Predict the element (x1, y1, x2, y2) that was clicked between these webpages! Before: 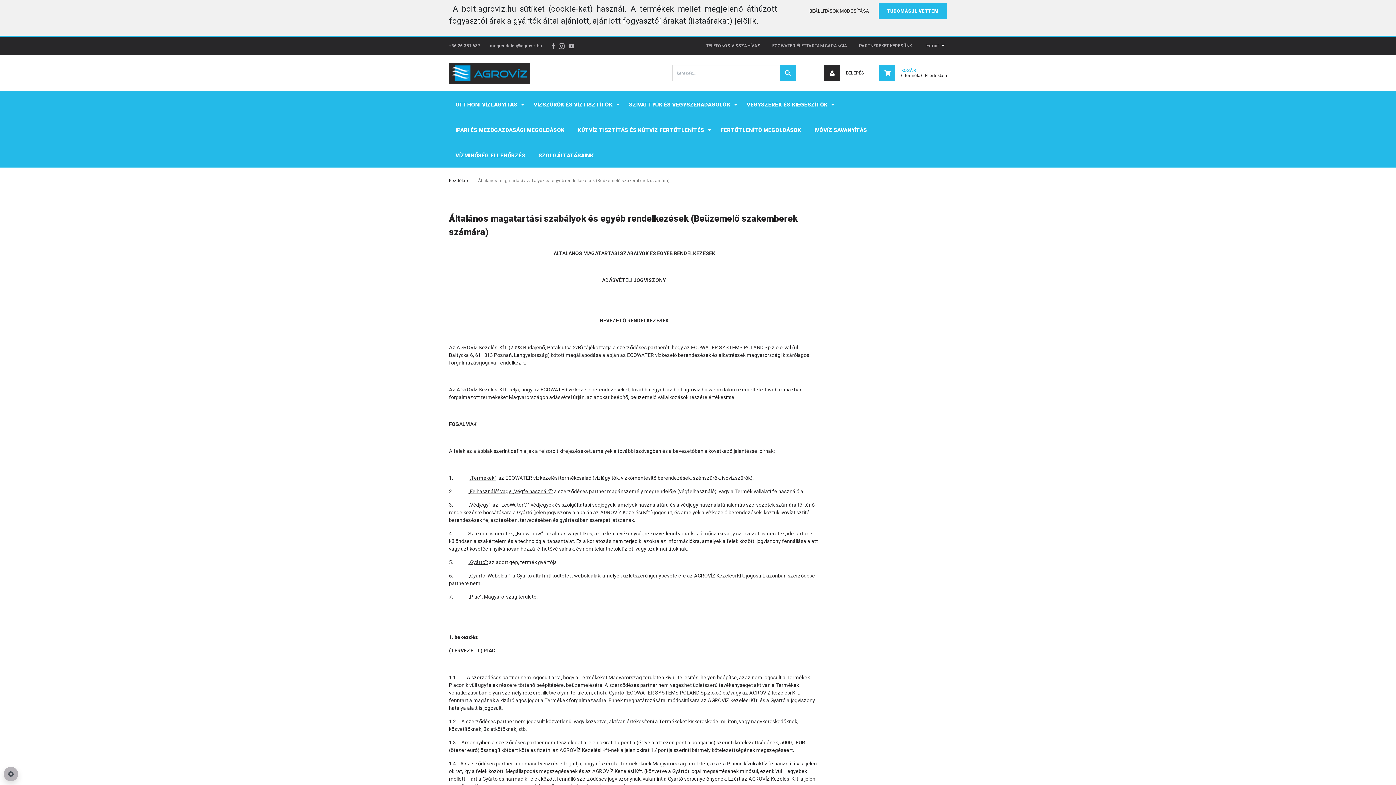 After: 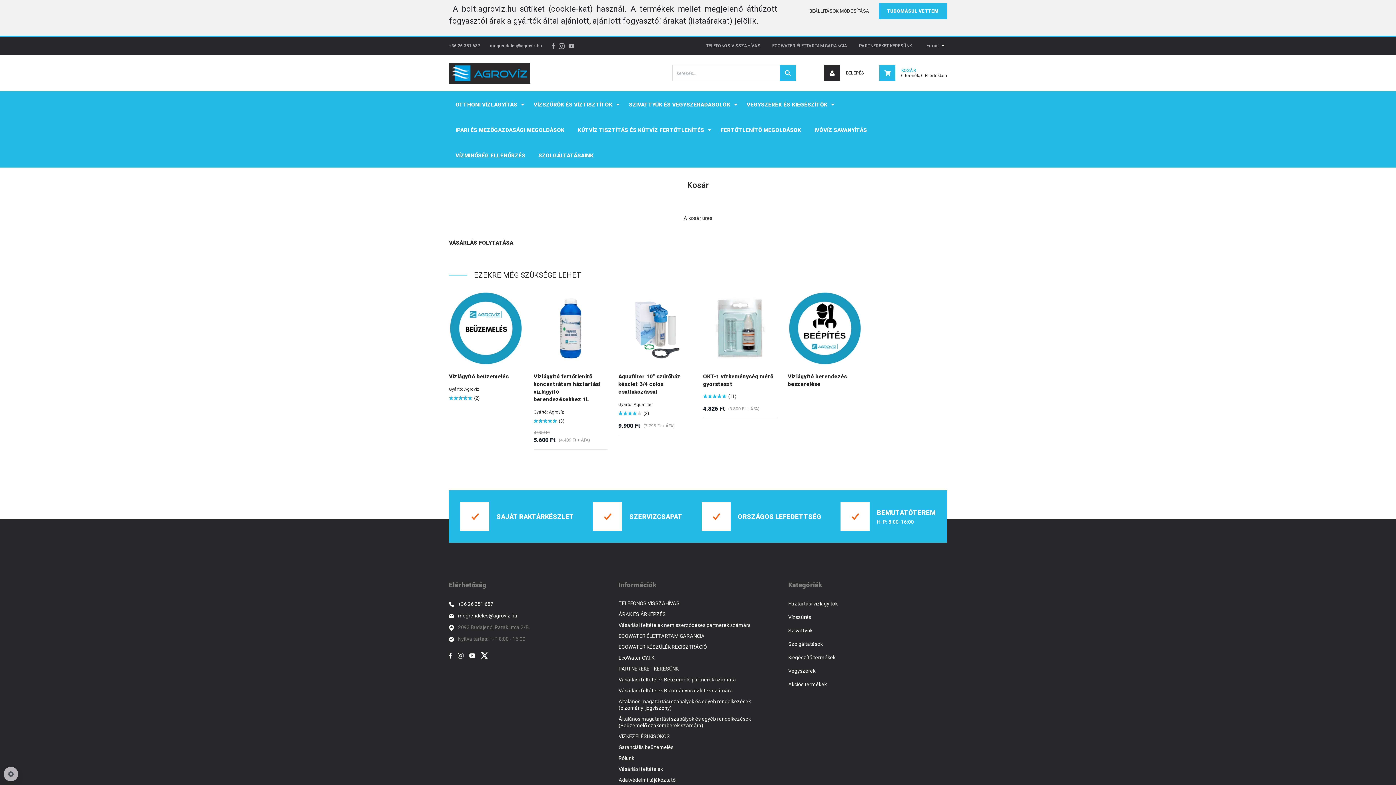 Action: label: KOSÁR
0 termék, 0 Ft értékben bbox: (879, 65, 947, 81)